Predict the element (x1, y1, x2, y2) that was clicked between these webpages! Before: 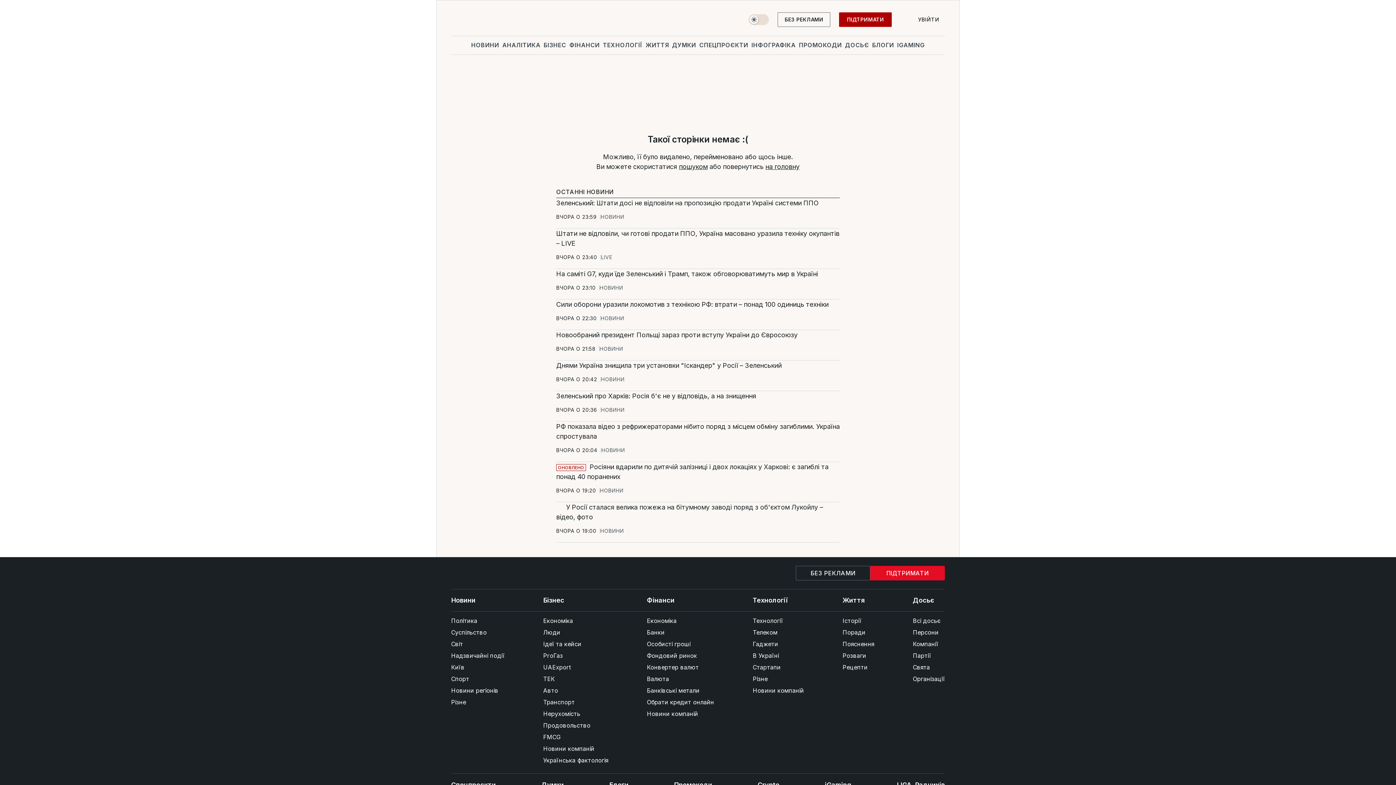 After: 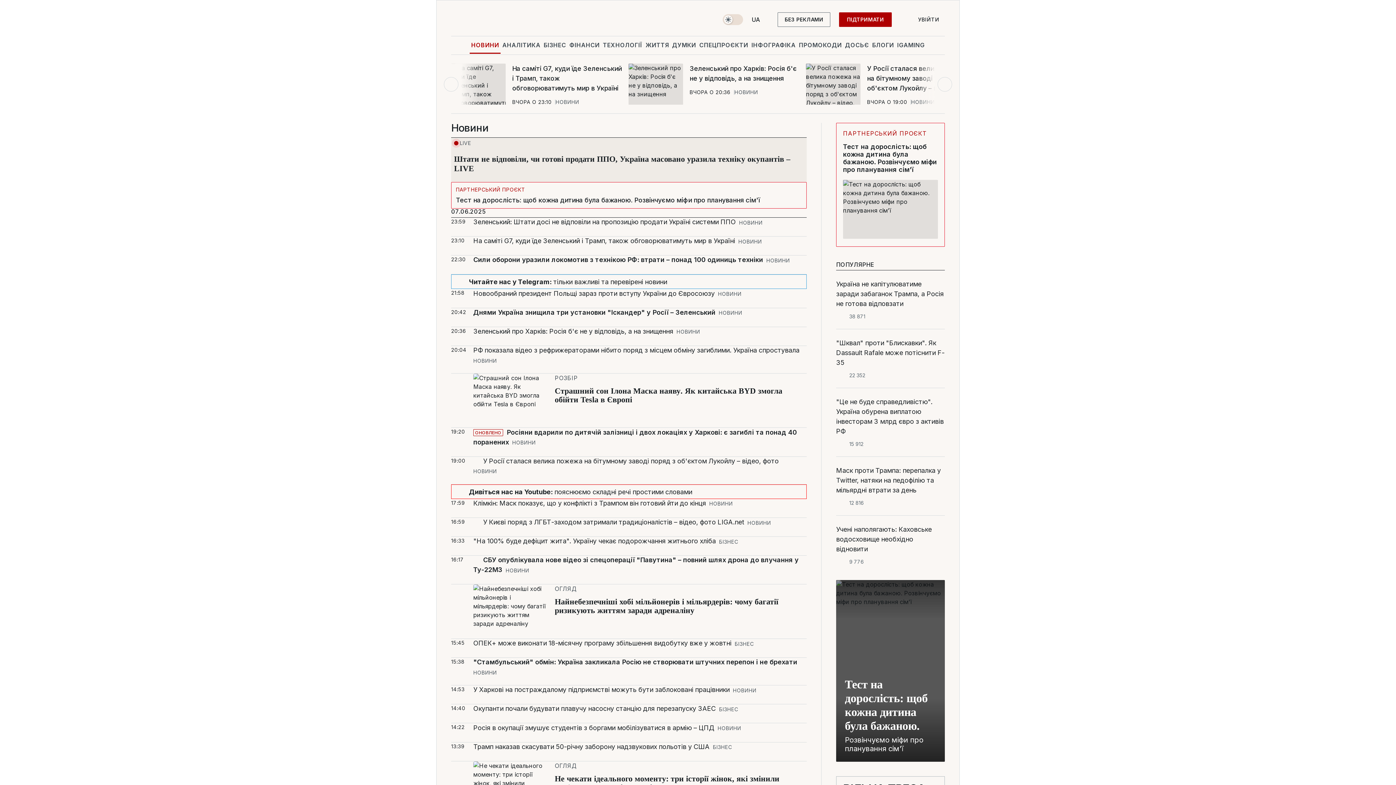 Action: label: НОВИНИ bbox: (599, 285, 623, 290)